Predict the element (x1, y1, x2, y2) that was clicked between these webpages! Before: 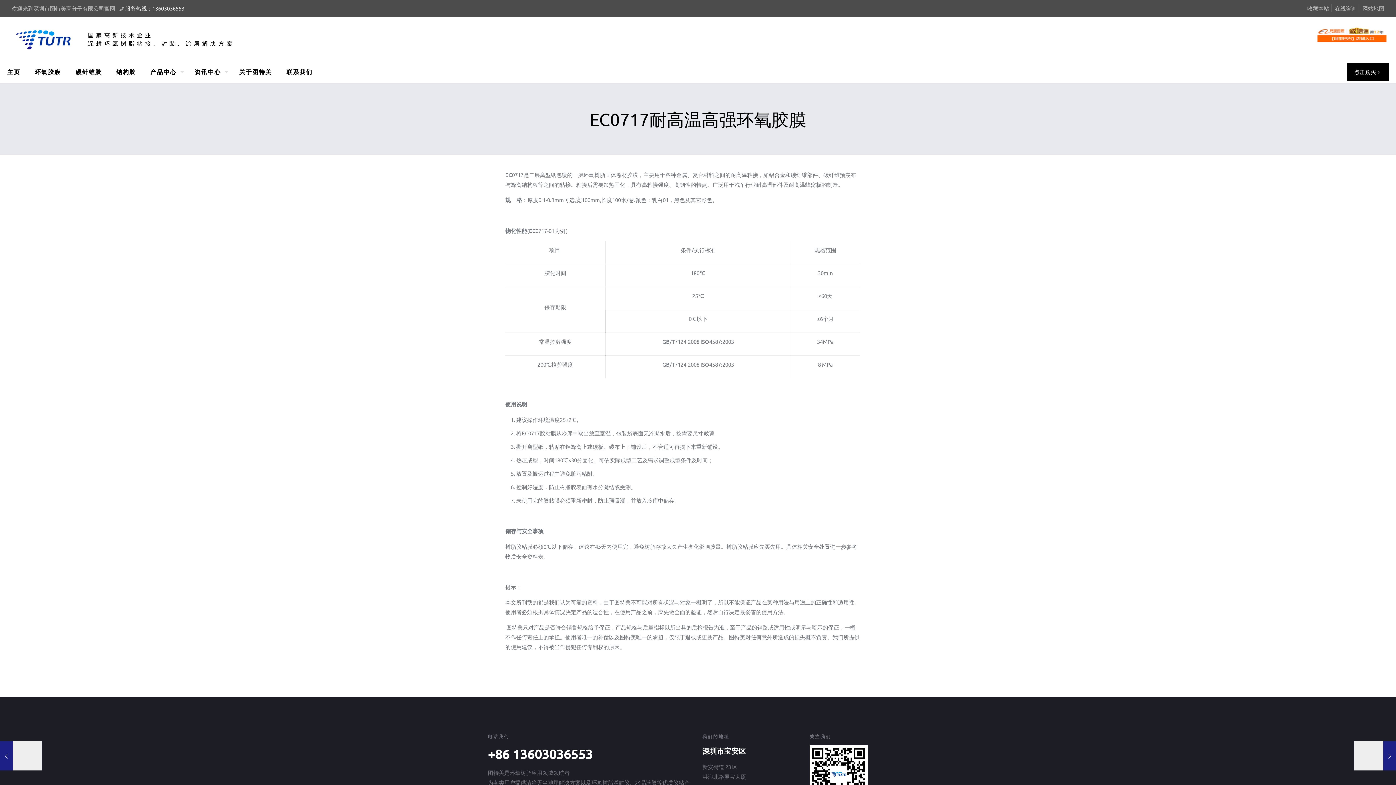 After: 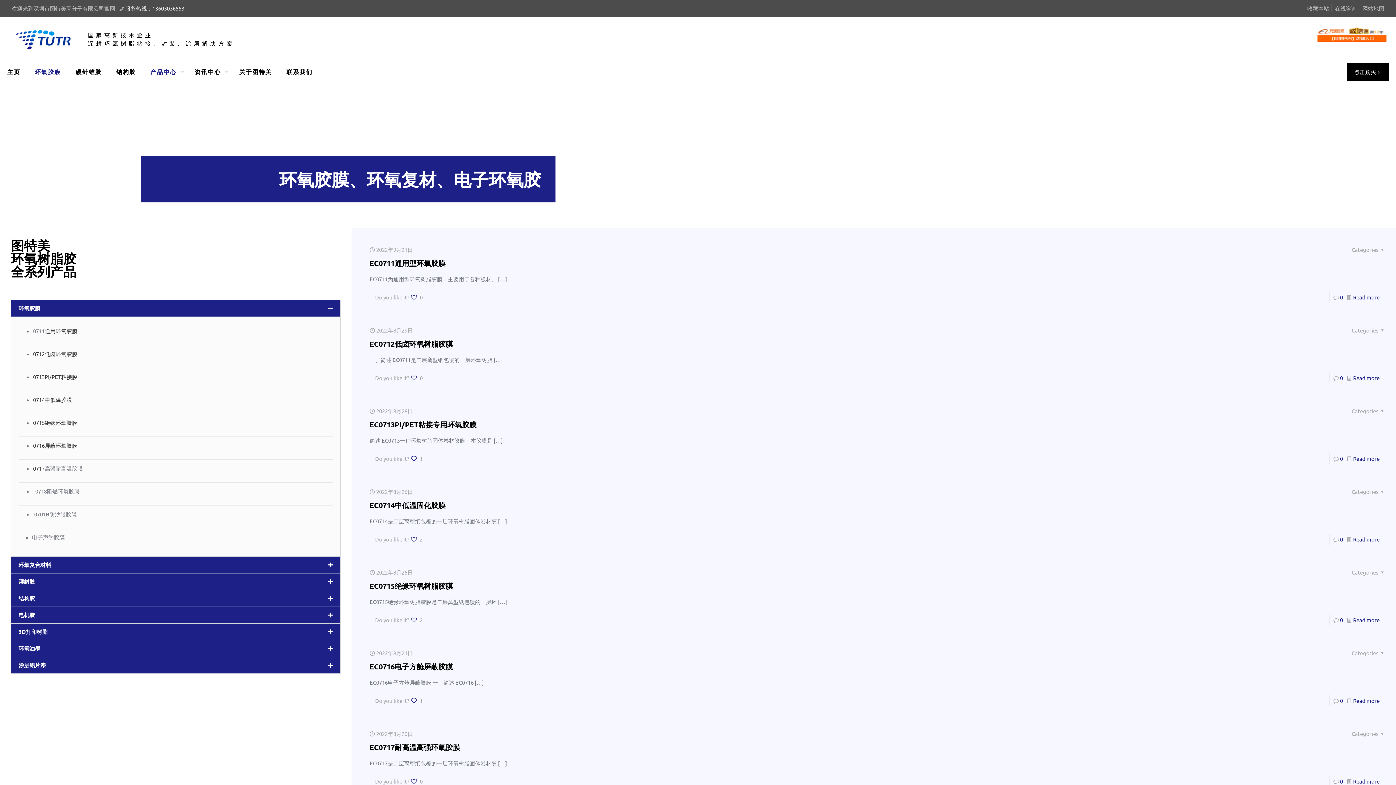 Action: bbox: (27, 61, 68, 82) label: 环氧胶膜